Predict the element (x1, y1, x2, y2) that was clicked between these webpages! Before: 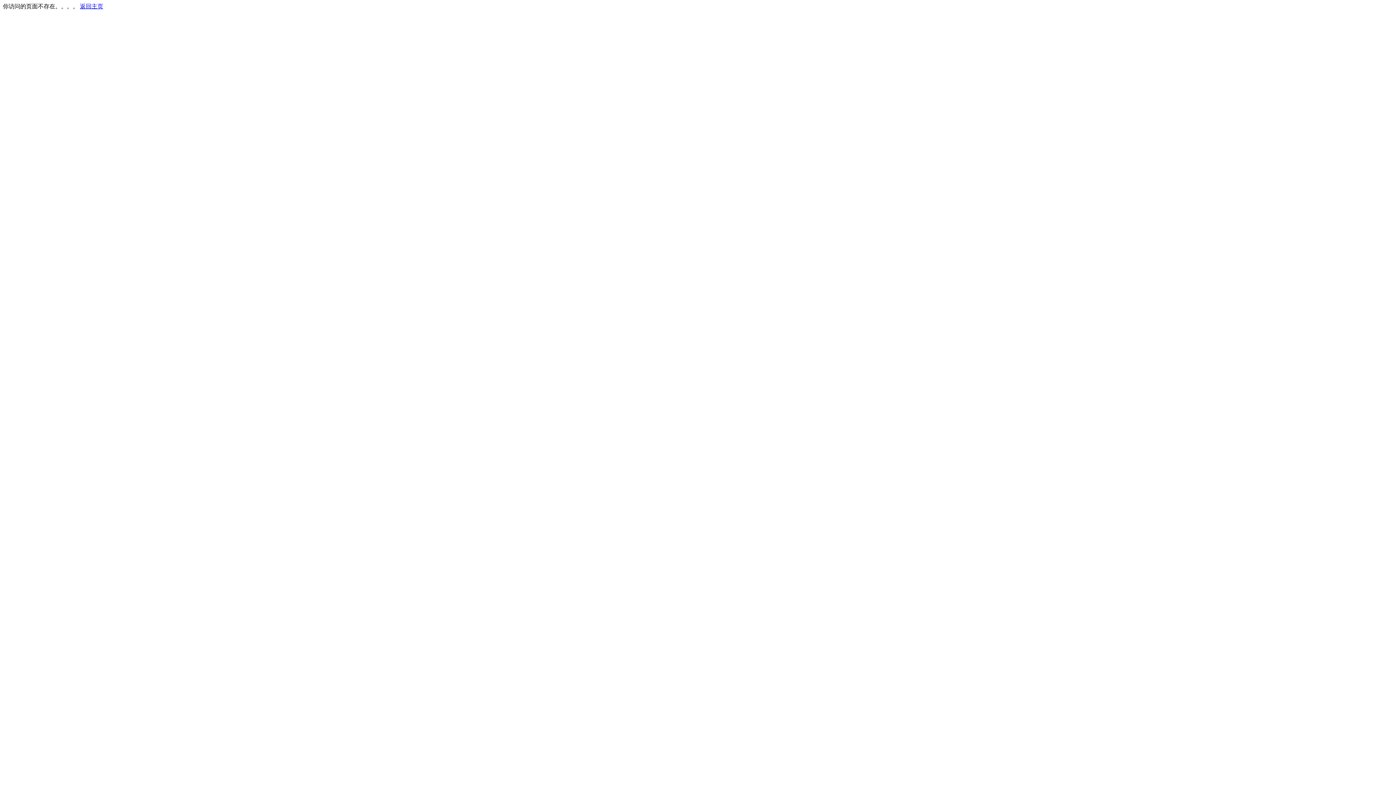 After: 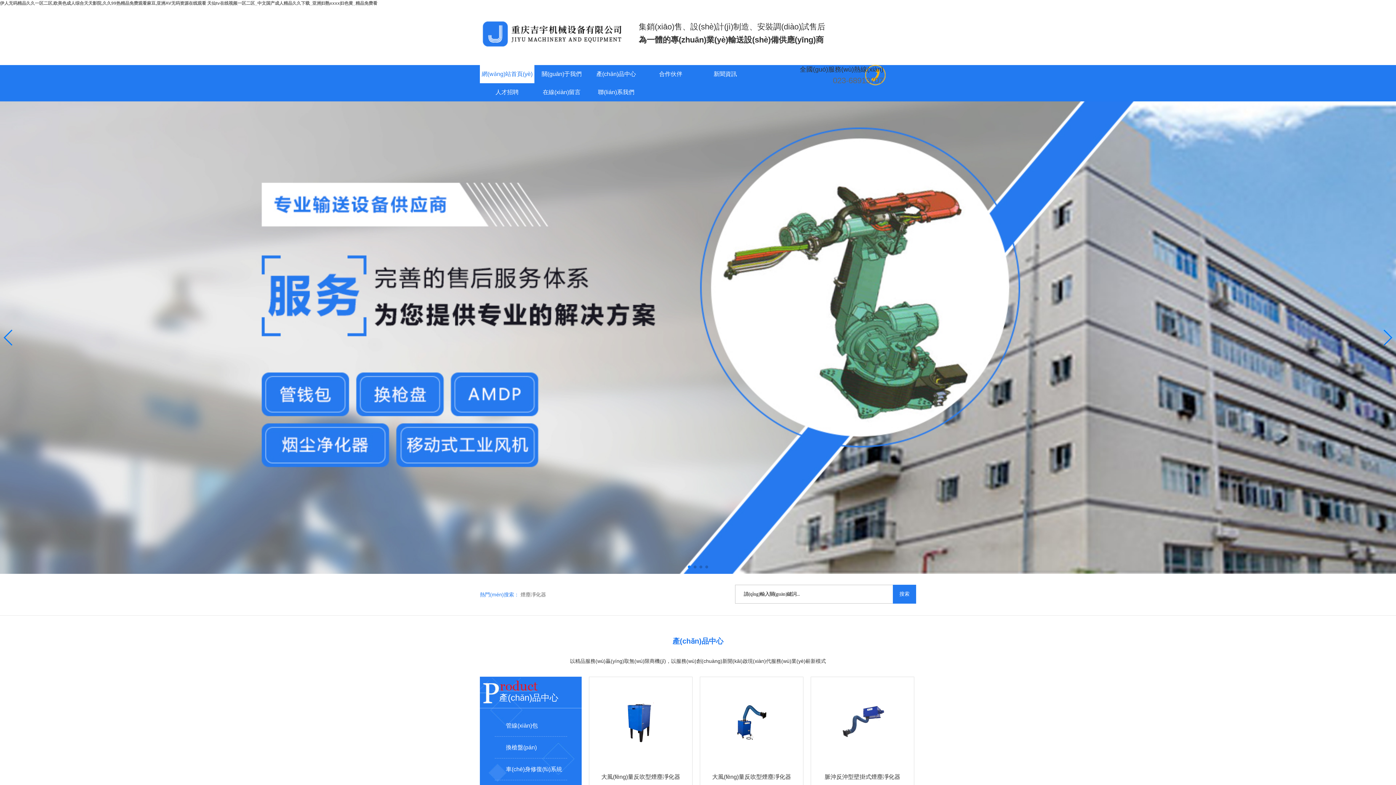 Action: label: 返回主页 bbox: (80, 3, 103, 9)